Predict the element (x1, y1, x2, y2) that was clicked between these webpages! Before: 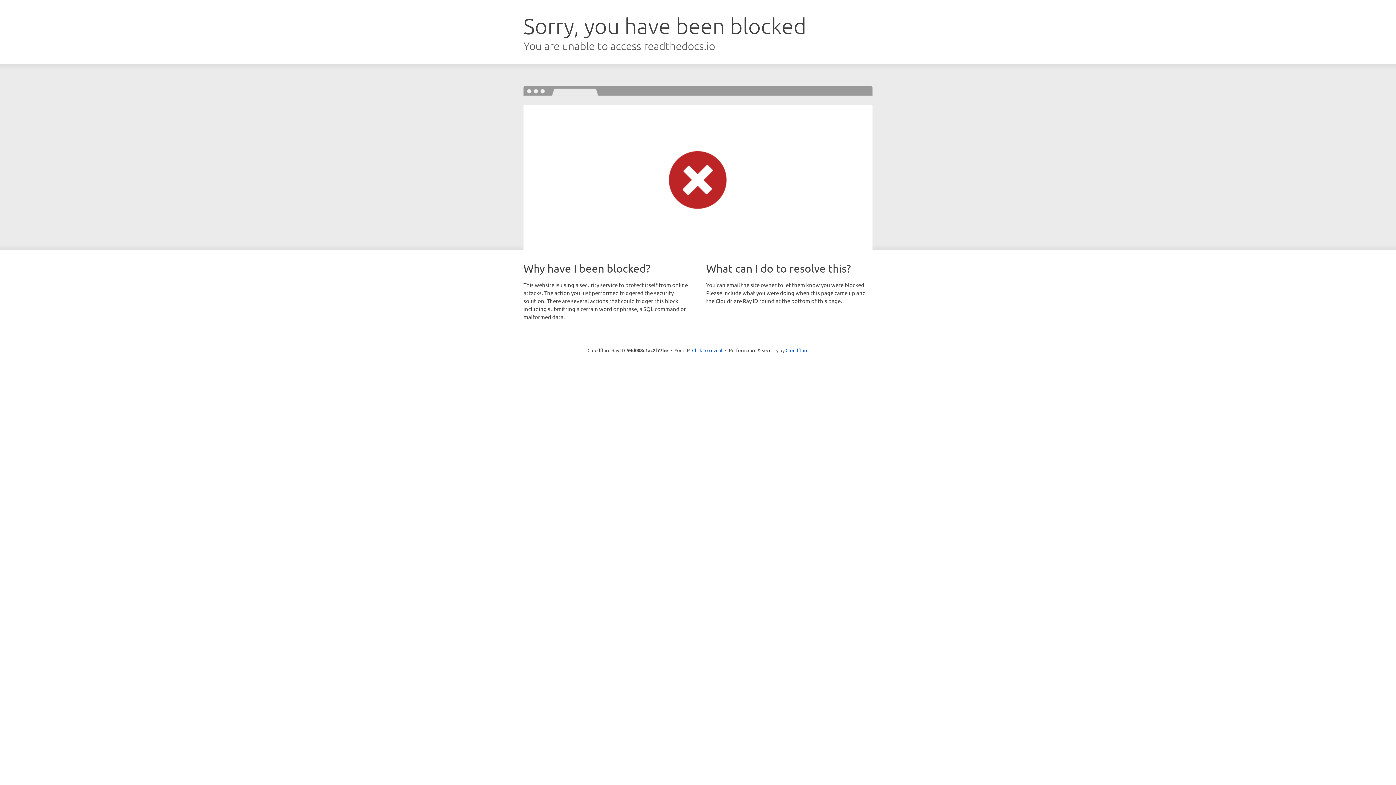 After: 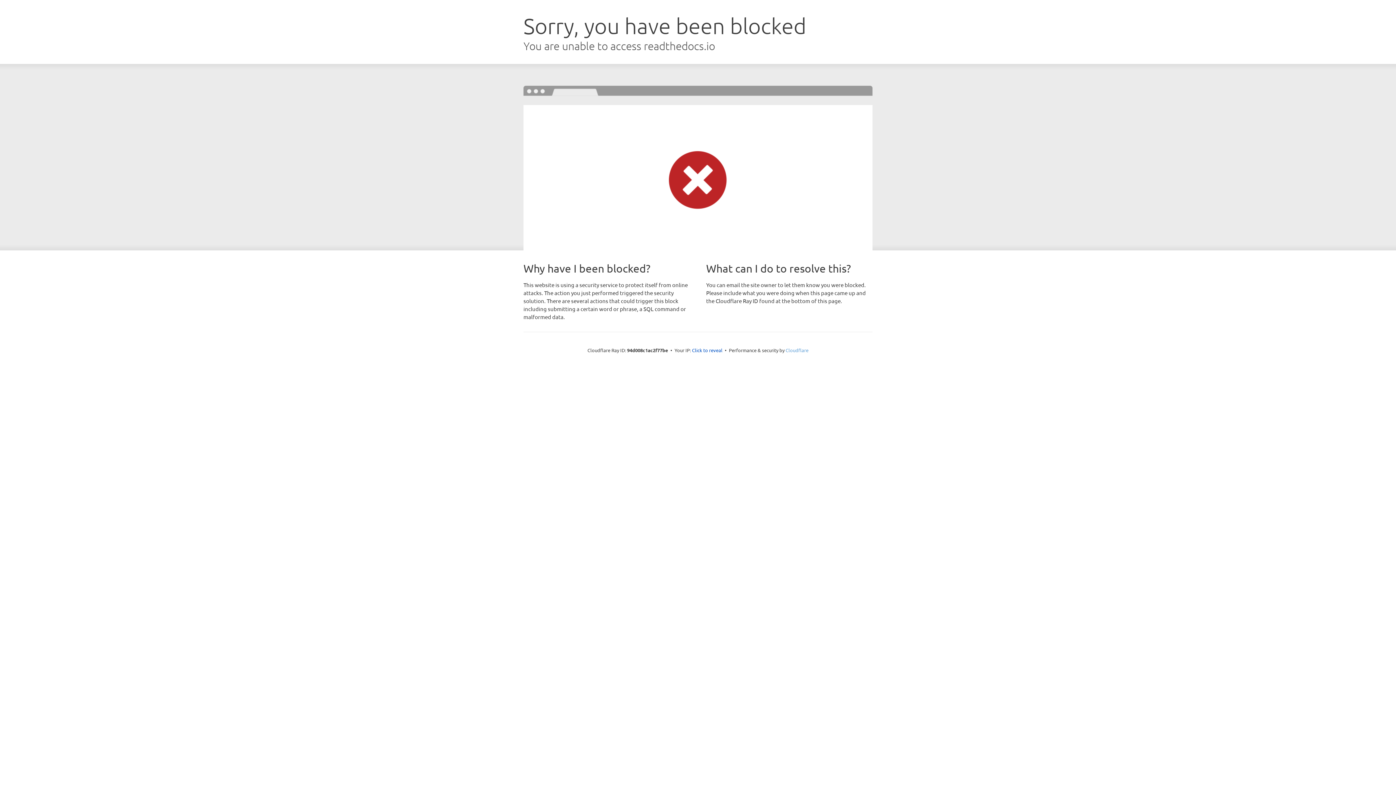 Action: bbox: (785, 347, 808, 353) label: Cloudflare